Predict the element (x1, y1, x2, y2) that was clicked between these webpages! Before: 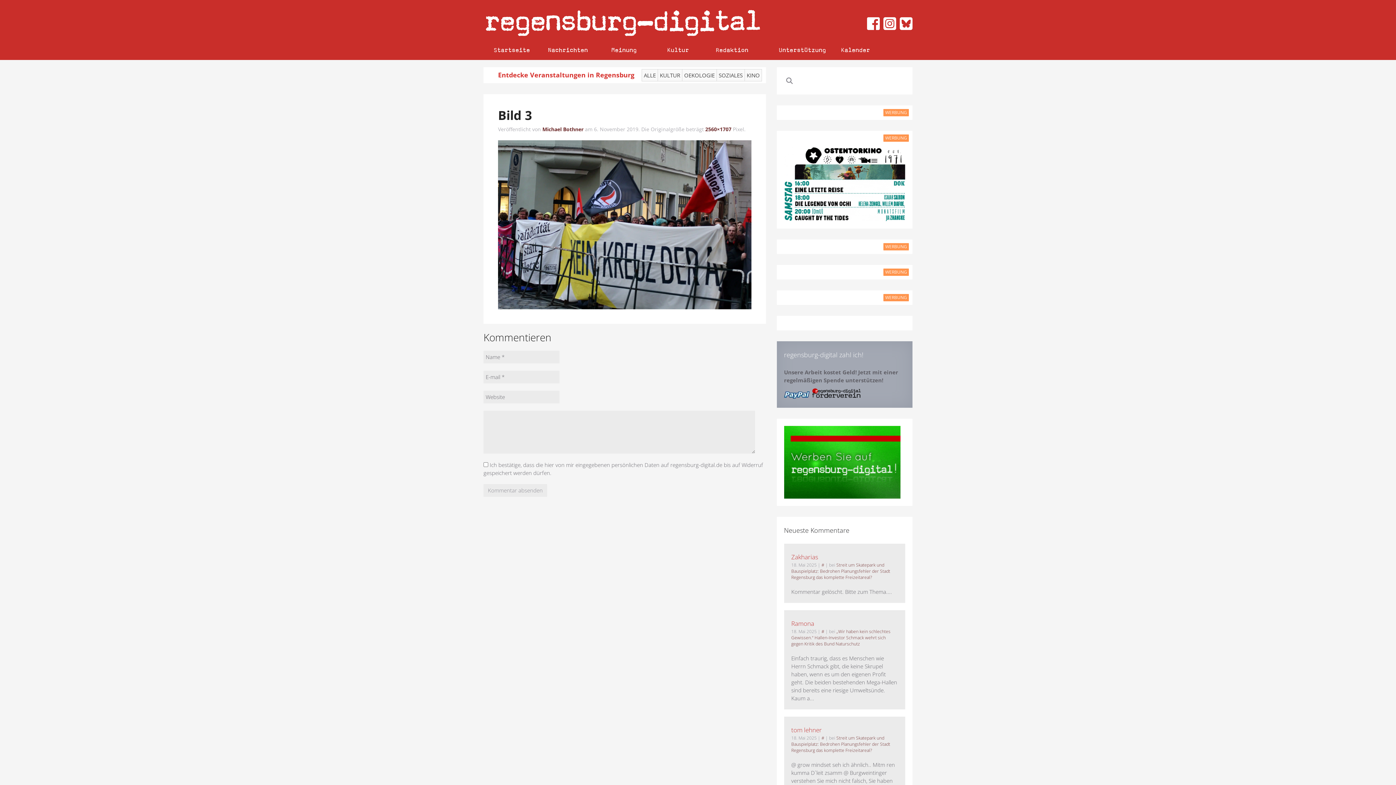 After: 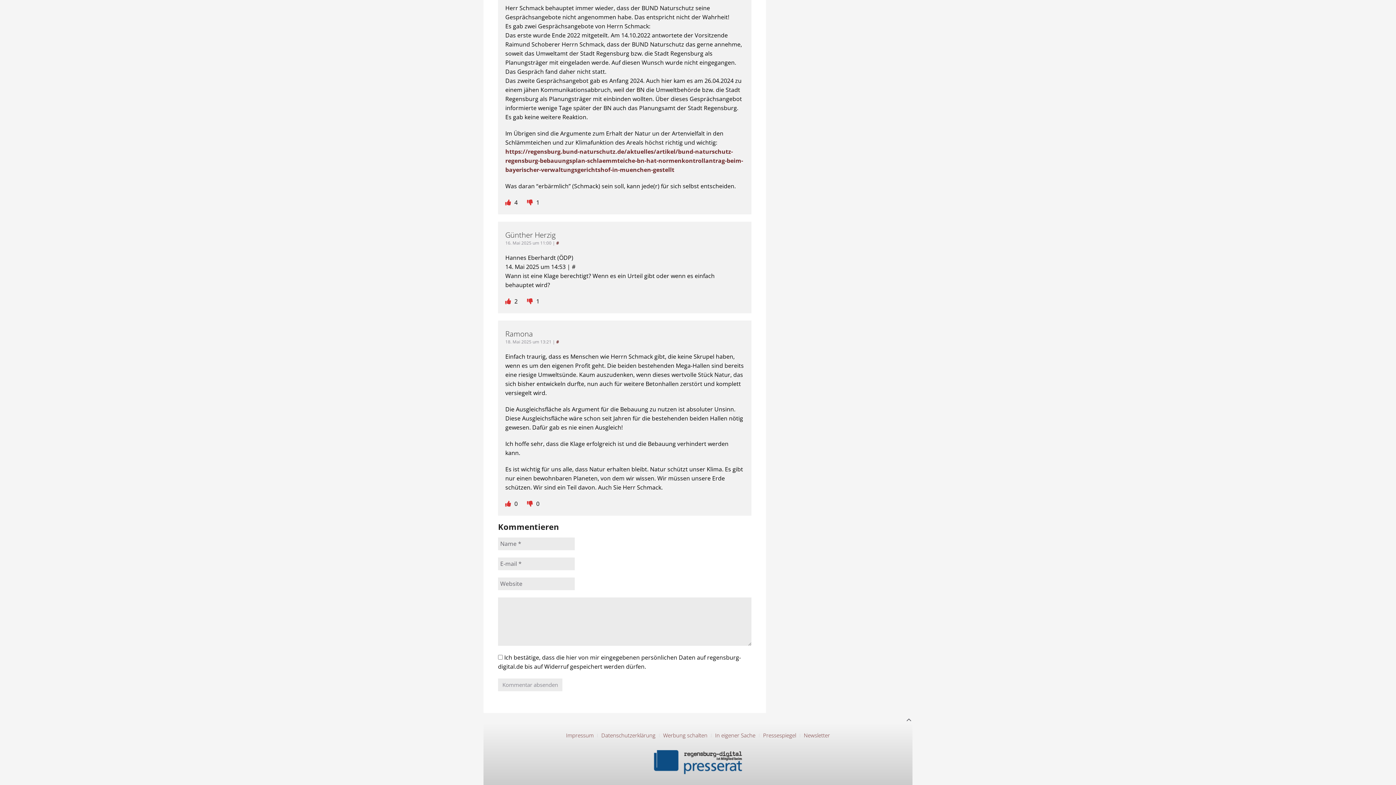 Action: label: # bbox: (821, 628, 824, 634)